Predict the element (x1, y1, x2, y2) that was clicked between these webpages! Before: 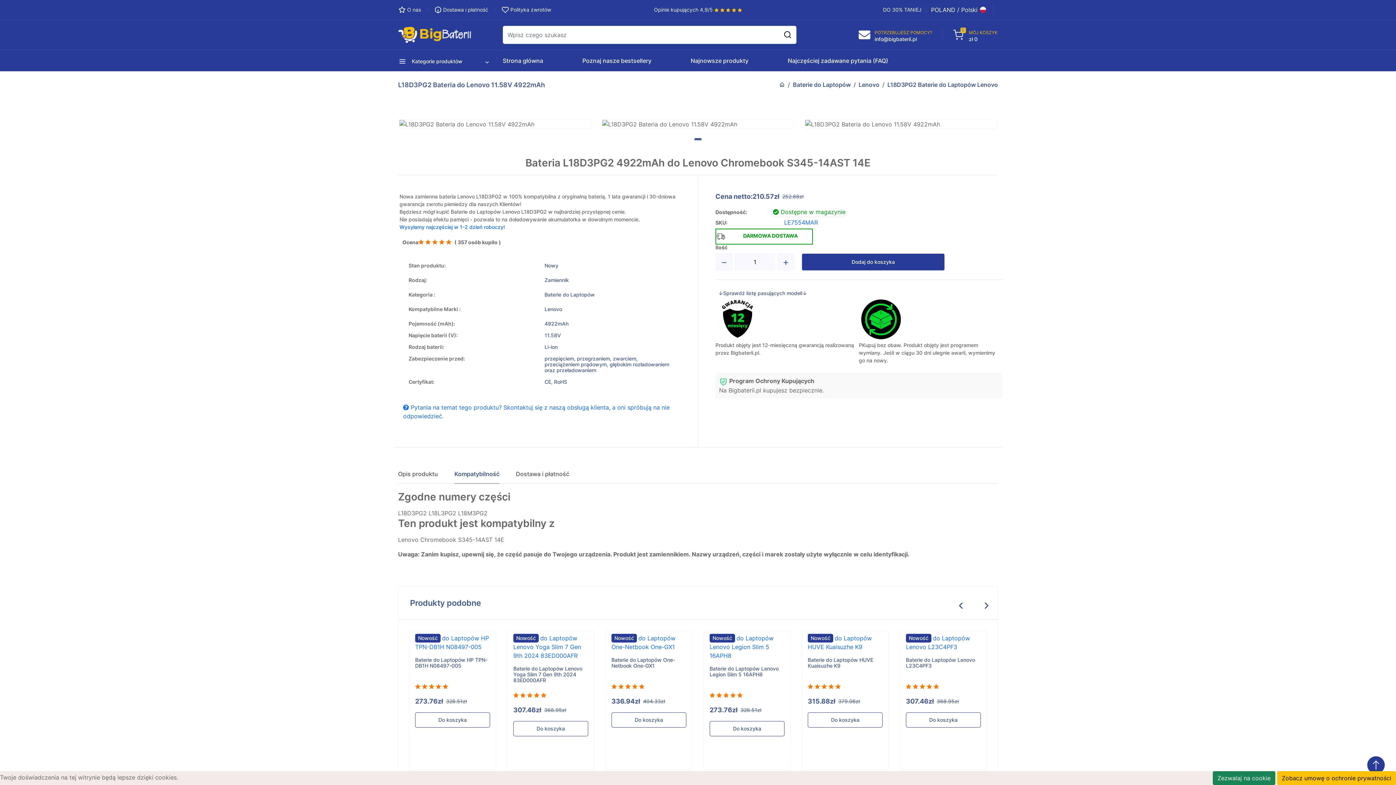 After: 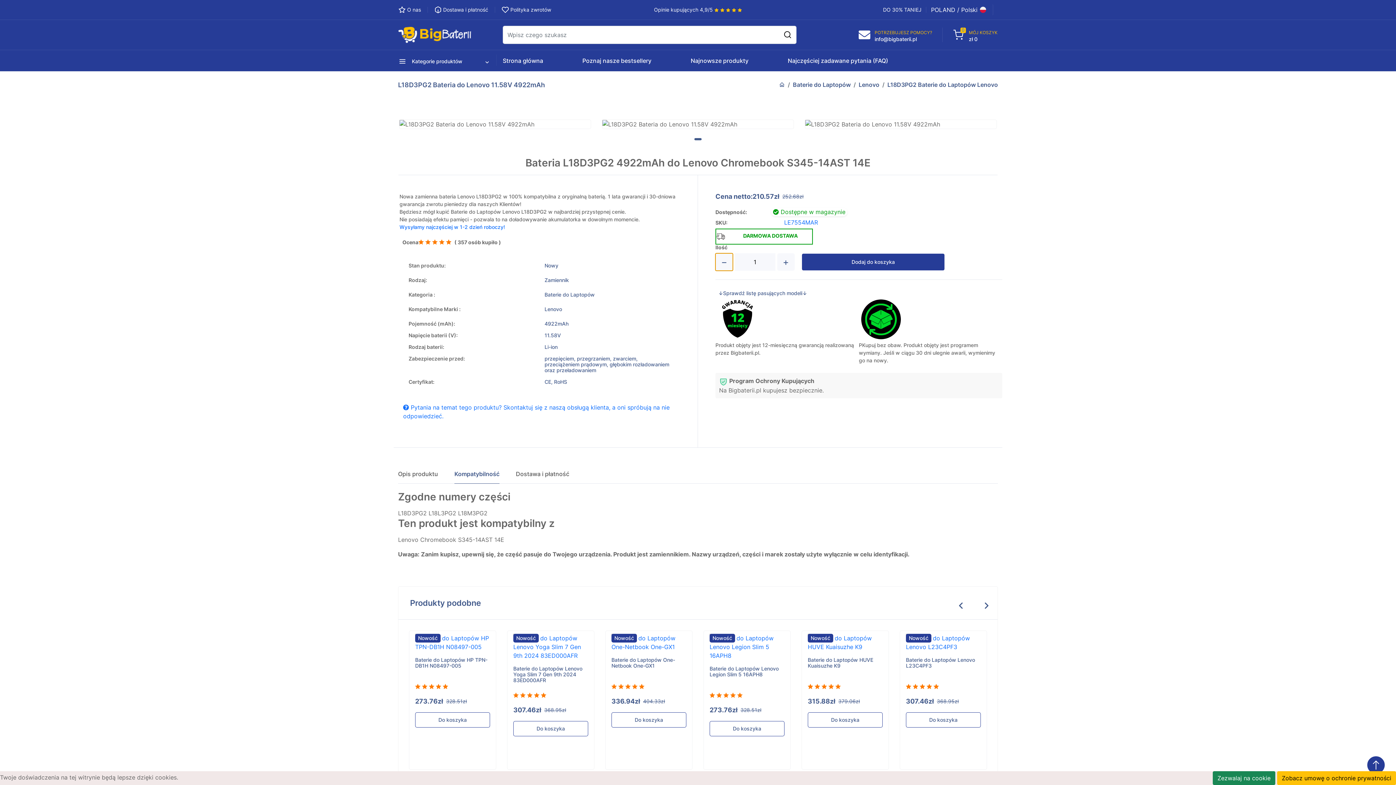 Action: label: − bbox: (715, 253, 733, 270)